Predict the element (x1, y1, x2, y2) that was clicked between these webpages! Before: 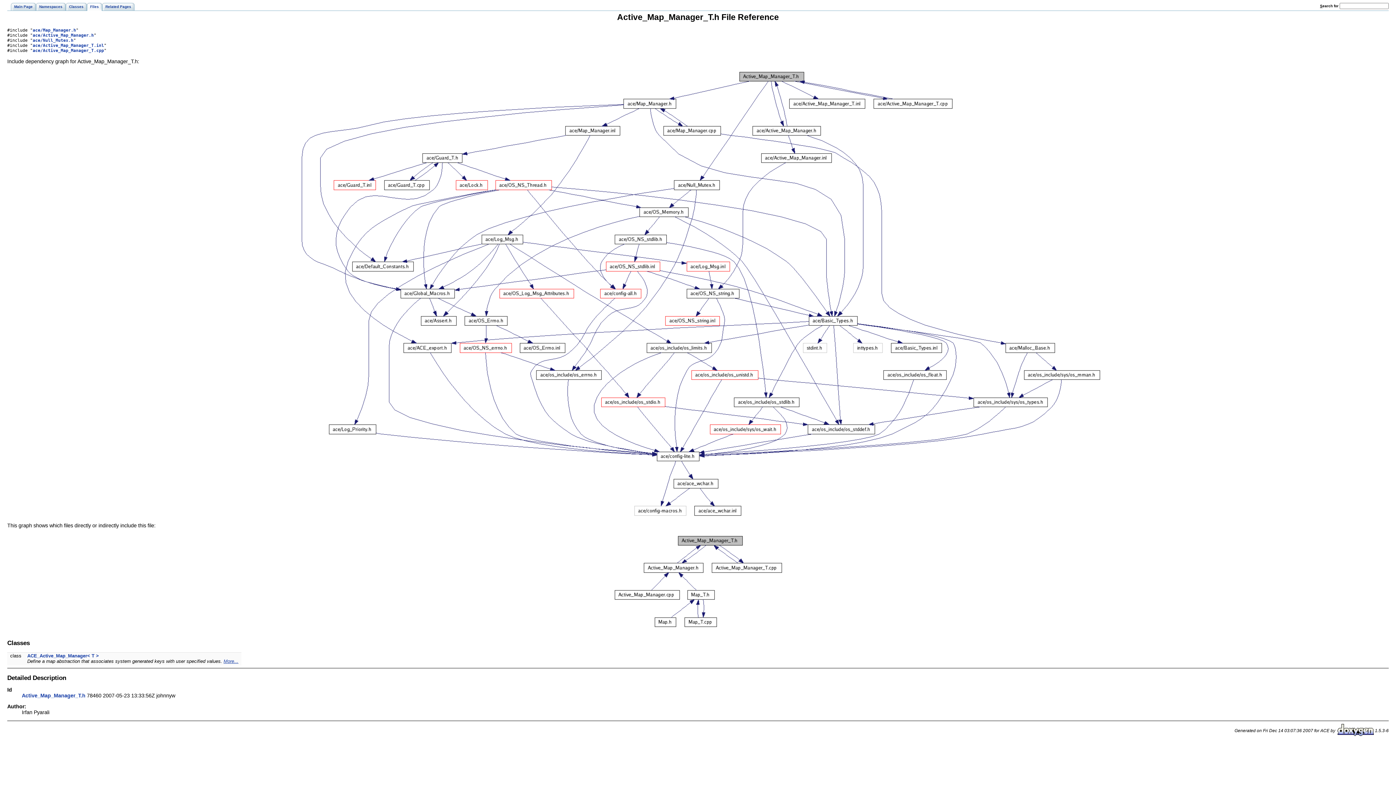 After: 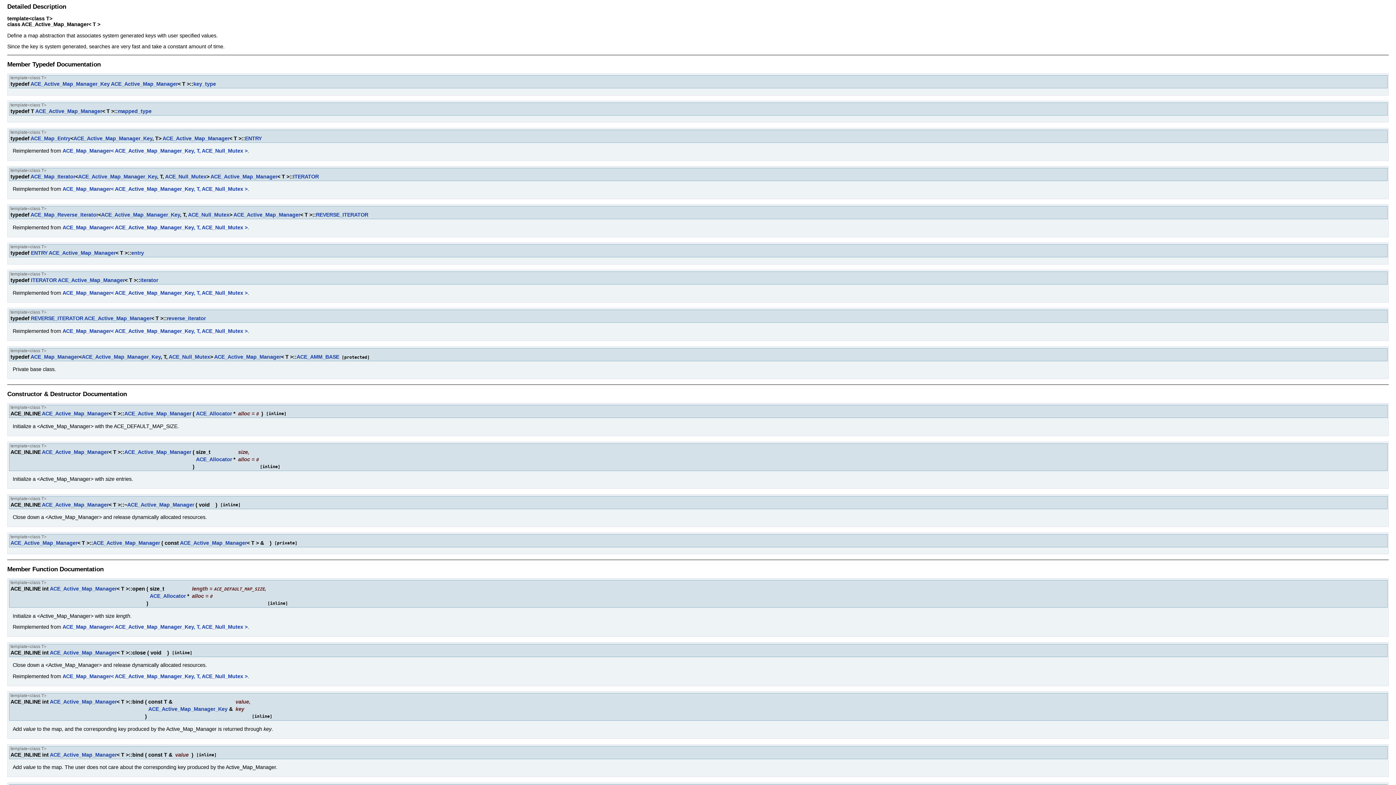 Action: bbox: (223, 658, 238, 664) label: More...